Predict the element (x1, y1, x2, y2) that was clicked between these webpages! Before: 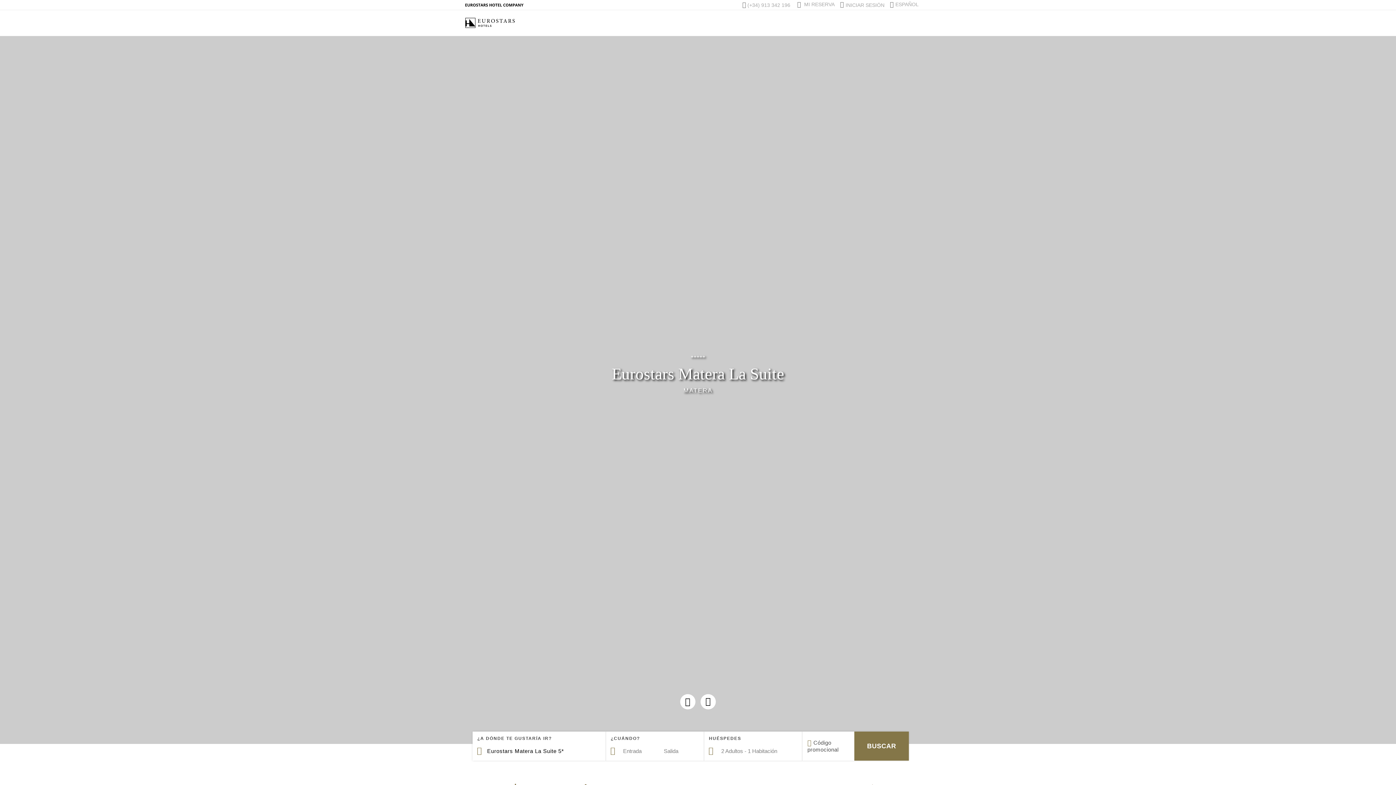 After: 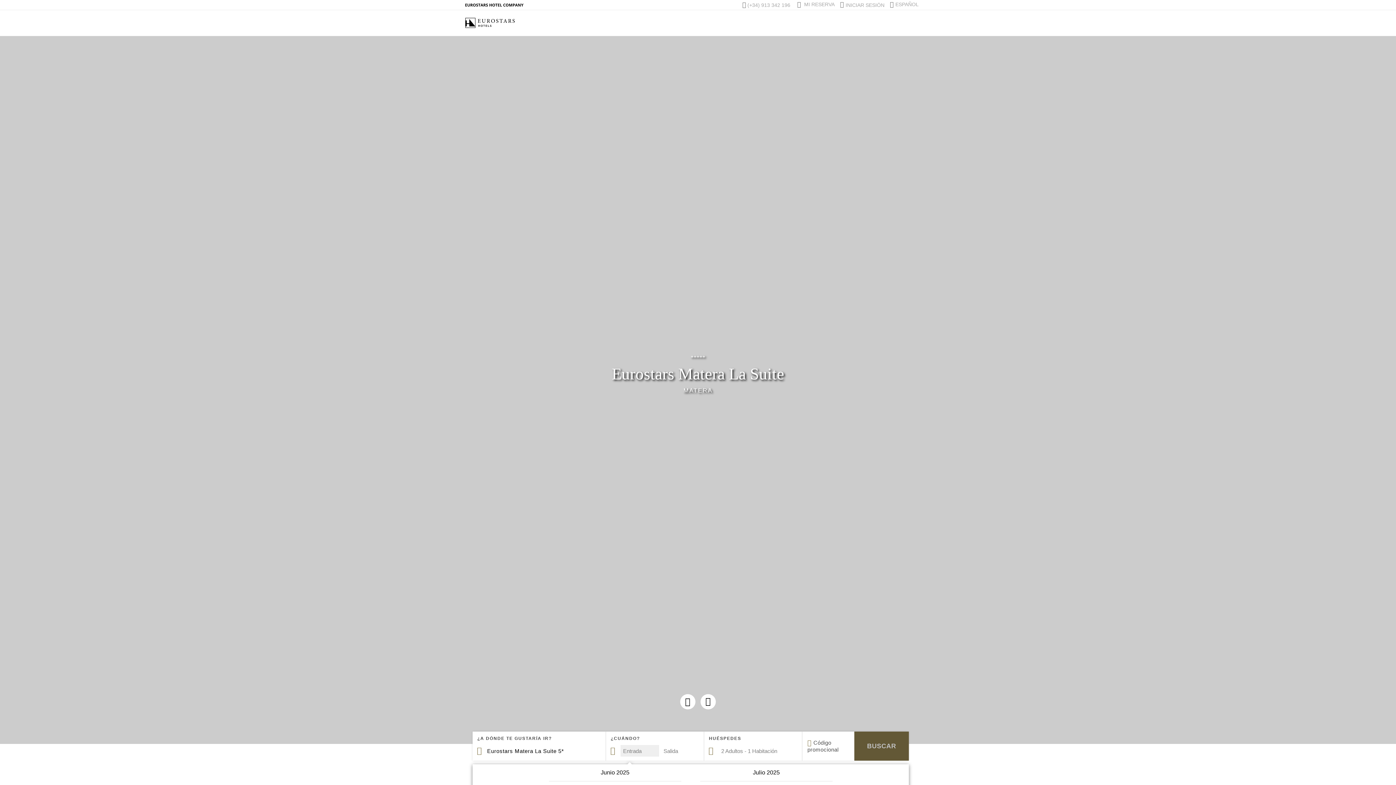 Action: bbox: (854, 732, 909, 761) label: BUSCAR